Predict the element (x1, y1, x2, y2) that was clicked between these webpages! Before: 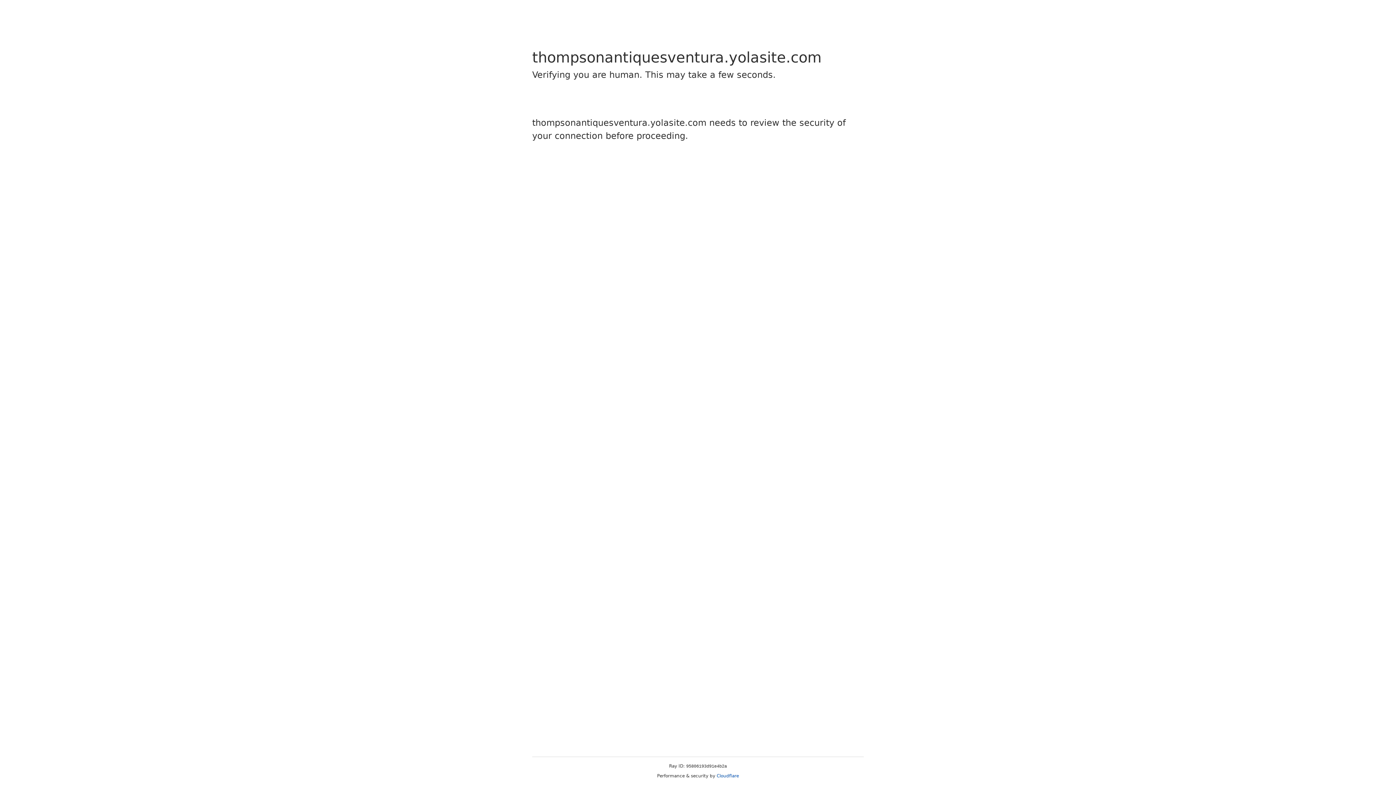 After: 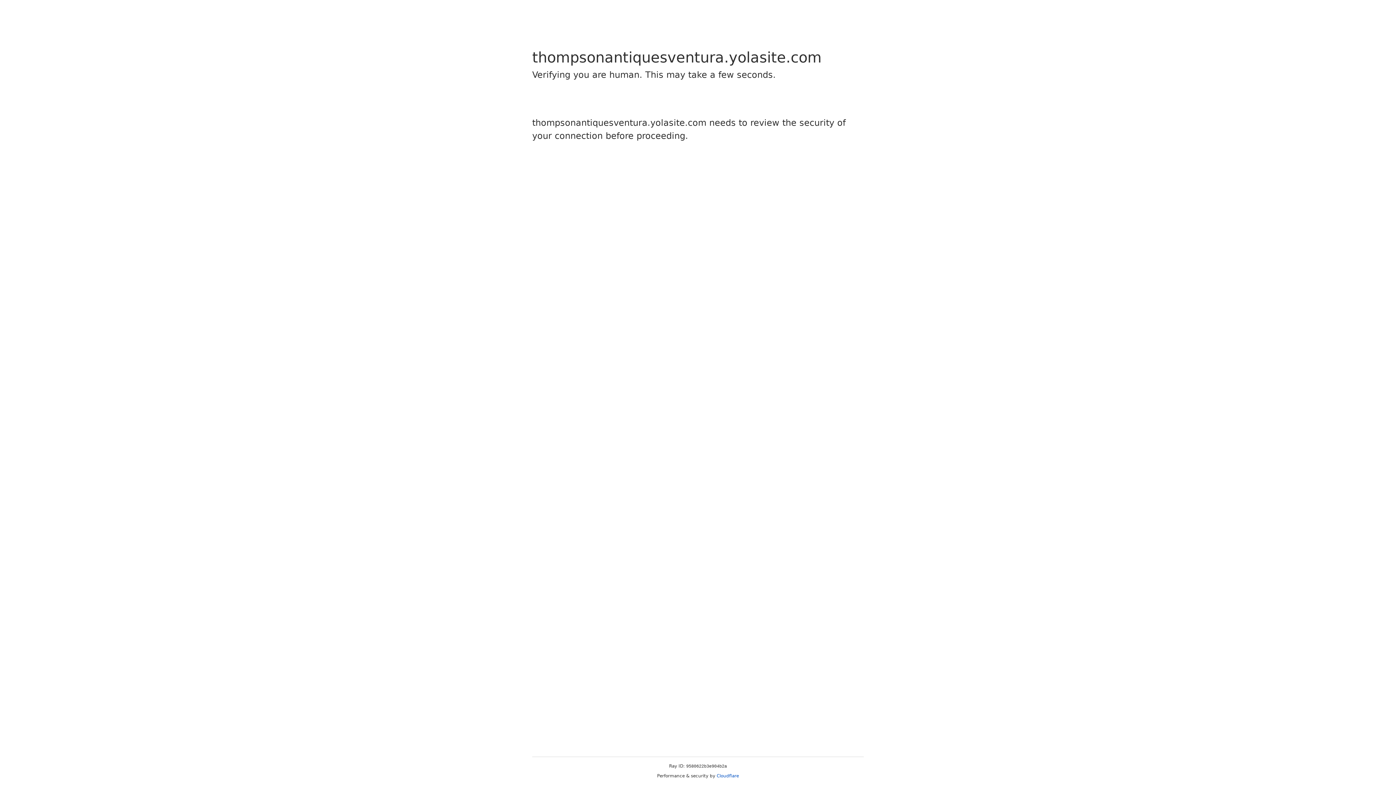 Action: label: Cloudflare bbox: (716, 773, 739, 778)